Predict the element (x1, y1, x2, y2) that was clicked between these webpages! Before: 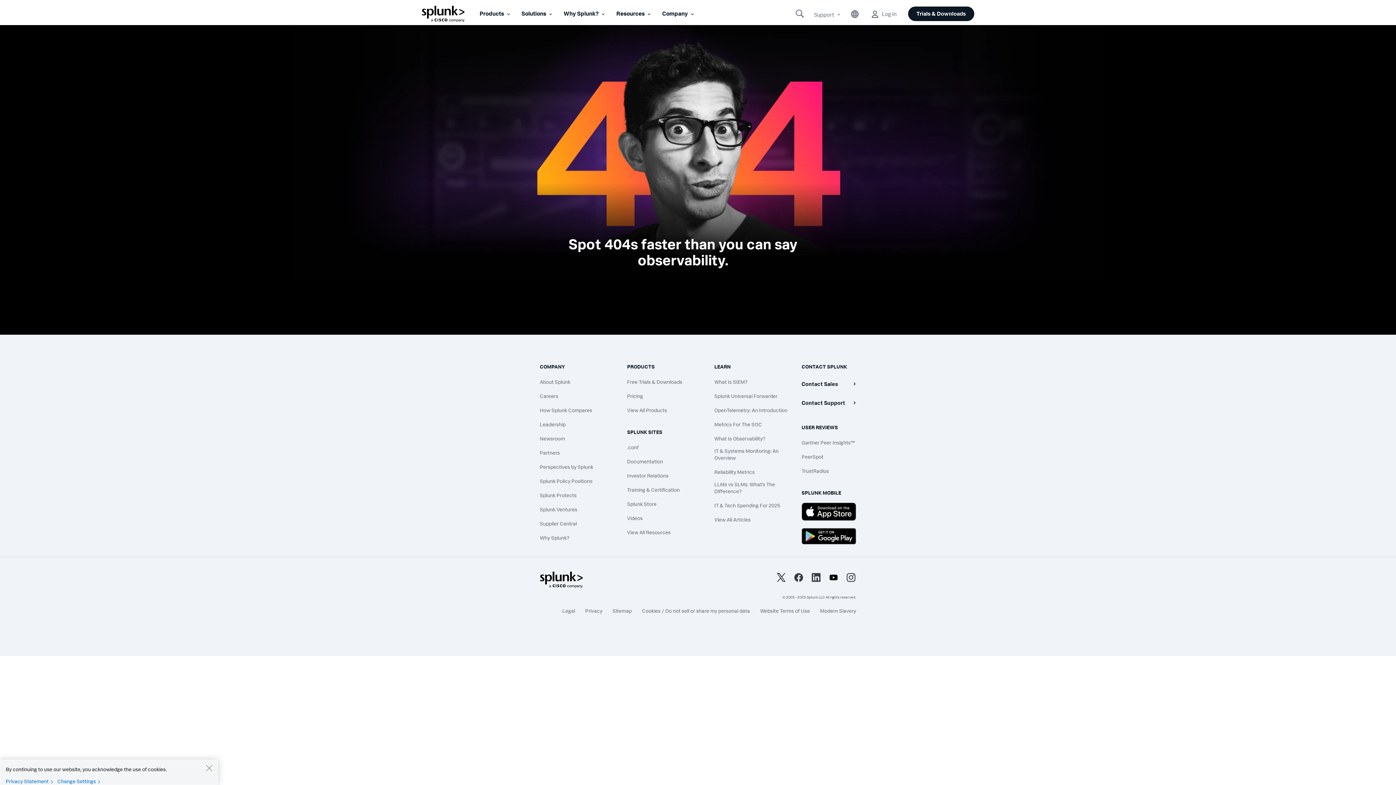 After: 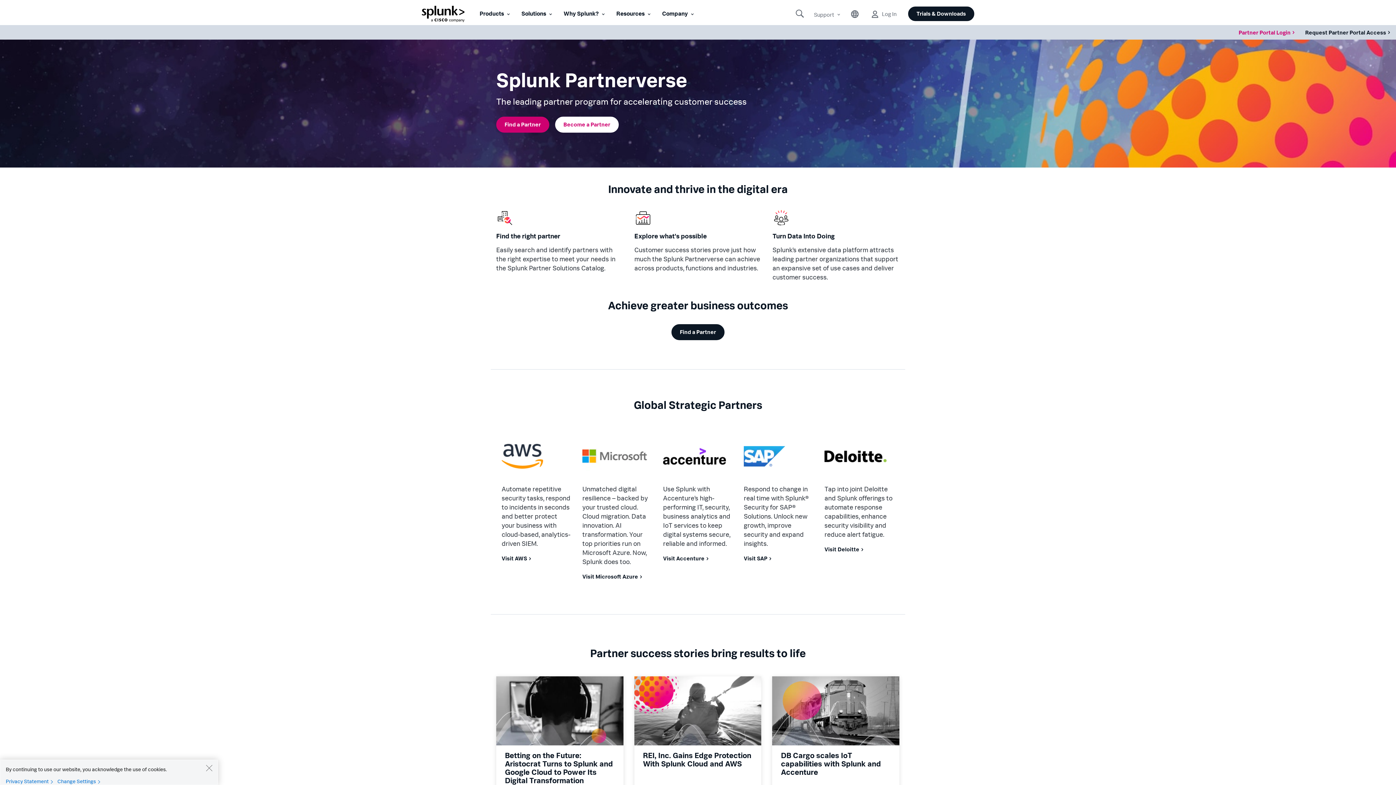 Action: label: Partners bbox: (540, 449, 616, 456)